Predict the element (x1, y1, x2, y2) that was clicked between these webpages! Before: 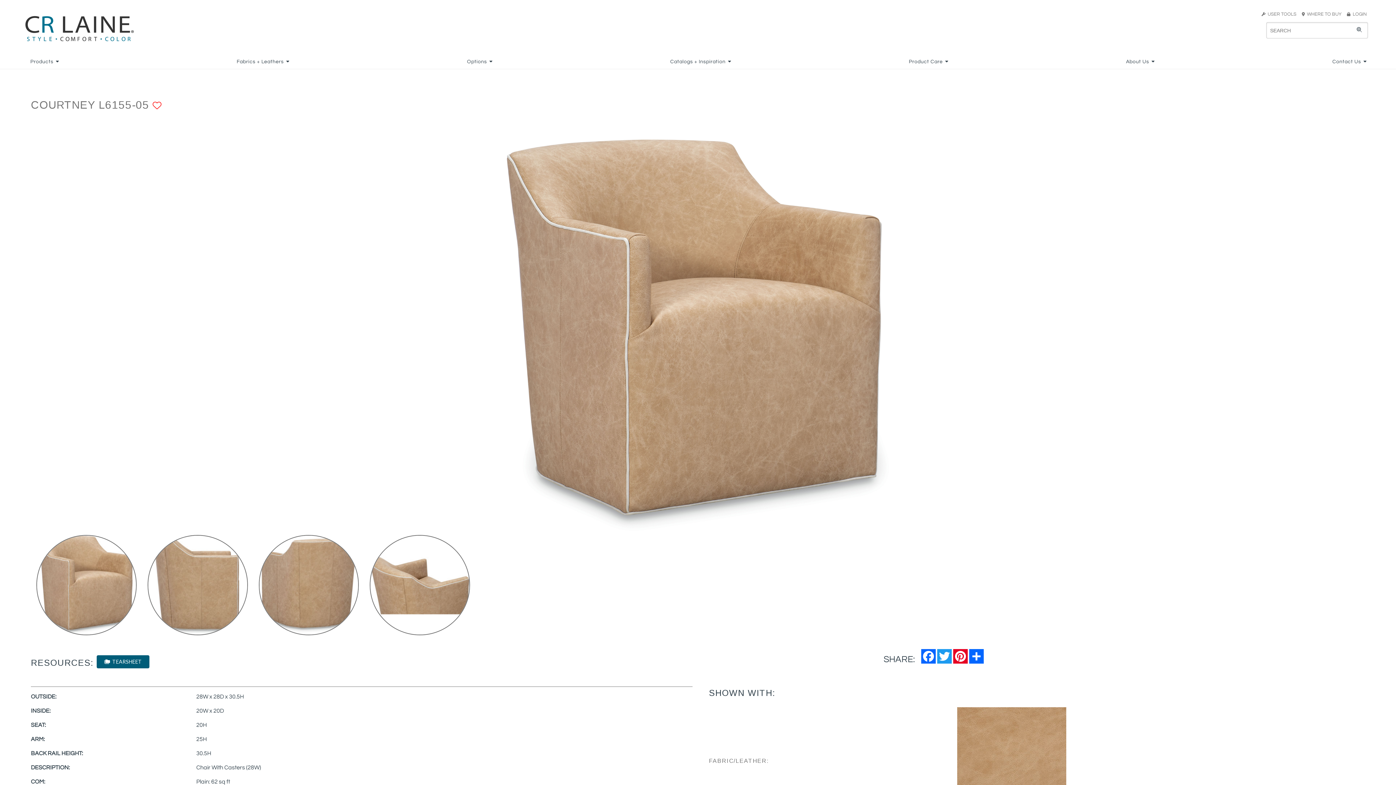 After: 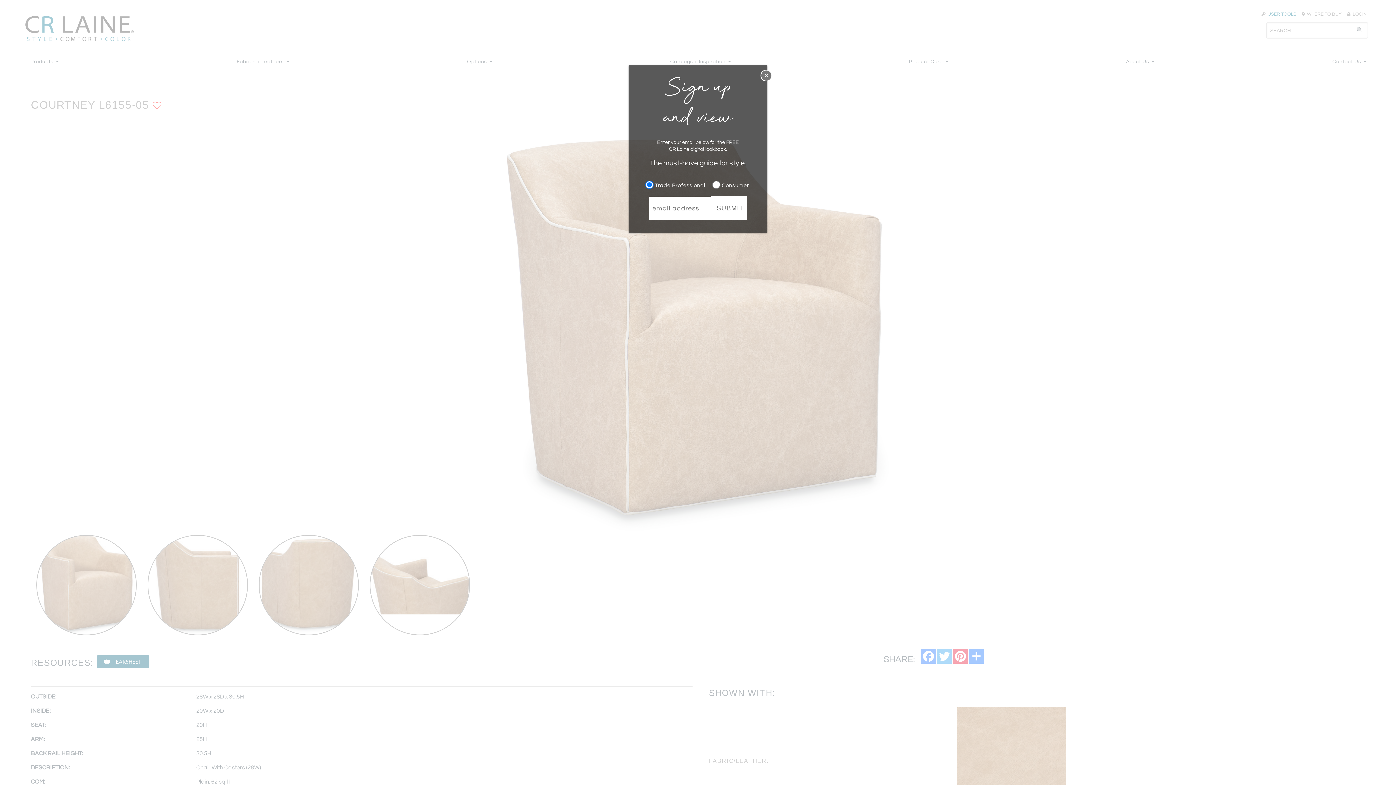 Action: label:   USER TOOLS bbox: (1261, 11, 1296, 16)